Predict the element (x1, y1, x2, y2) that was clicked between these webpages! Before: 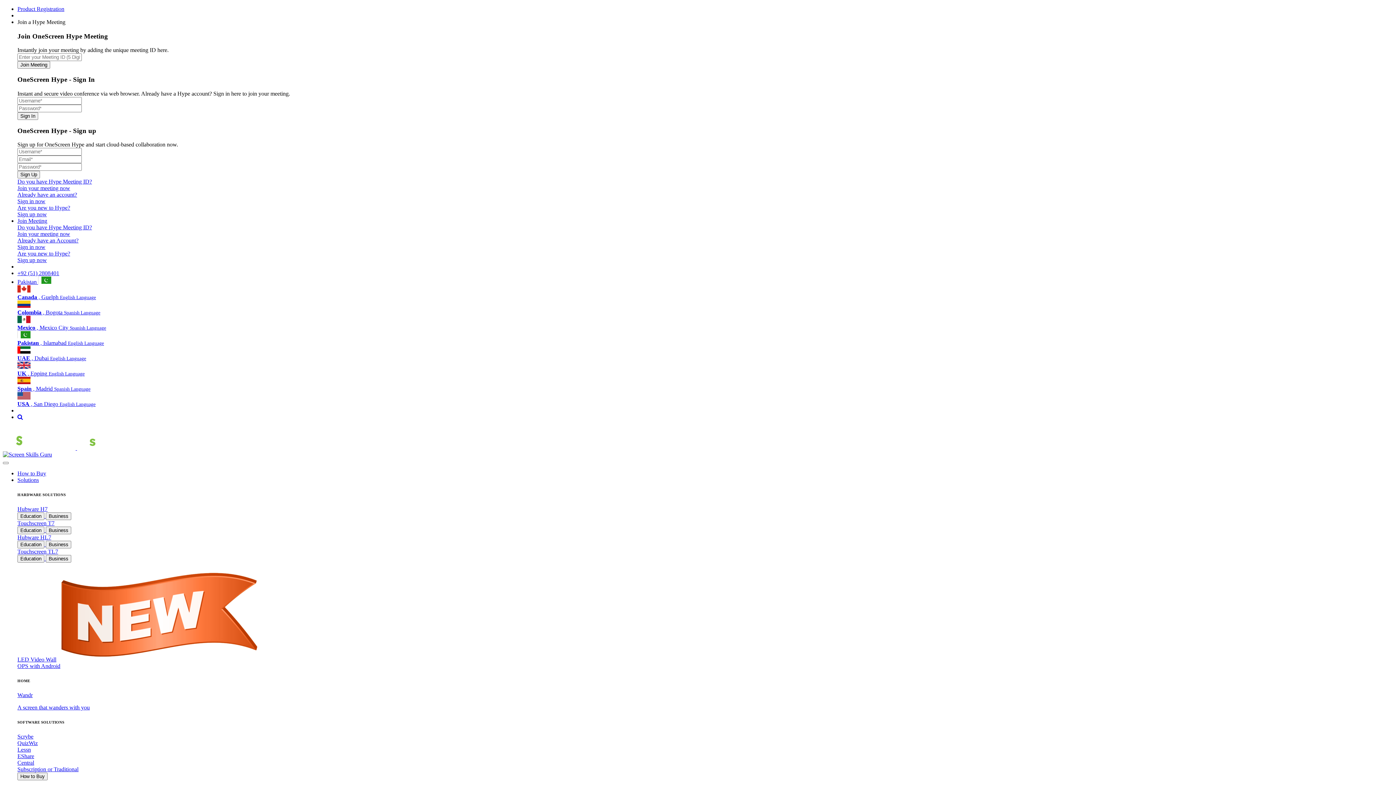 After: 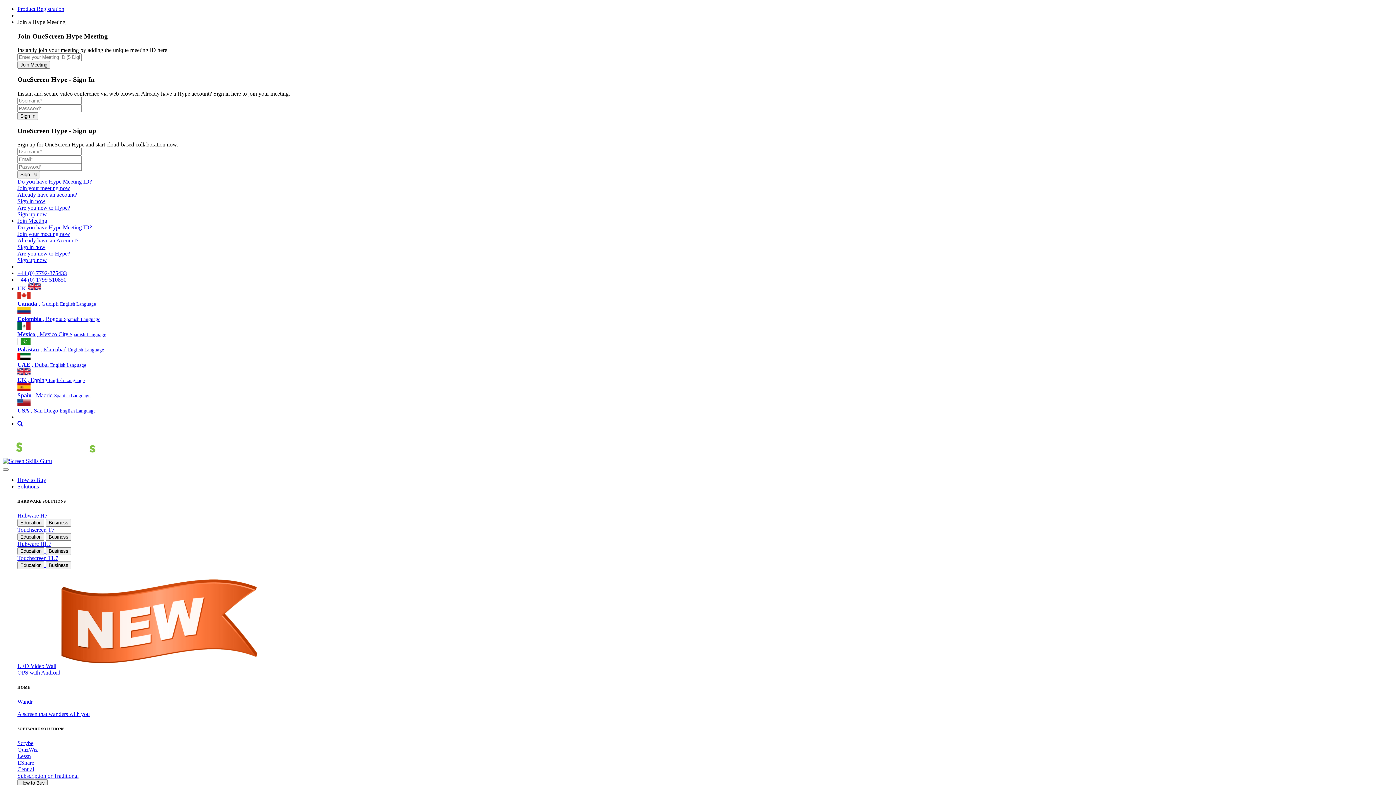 Action: bbox: (17, 361, 1393, 377) label: UK , Epping English Language